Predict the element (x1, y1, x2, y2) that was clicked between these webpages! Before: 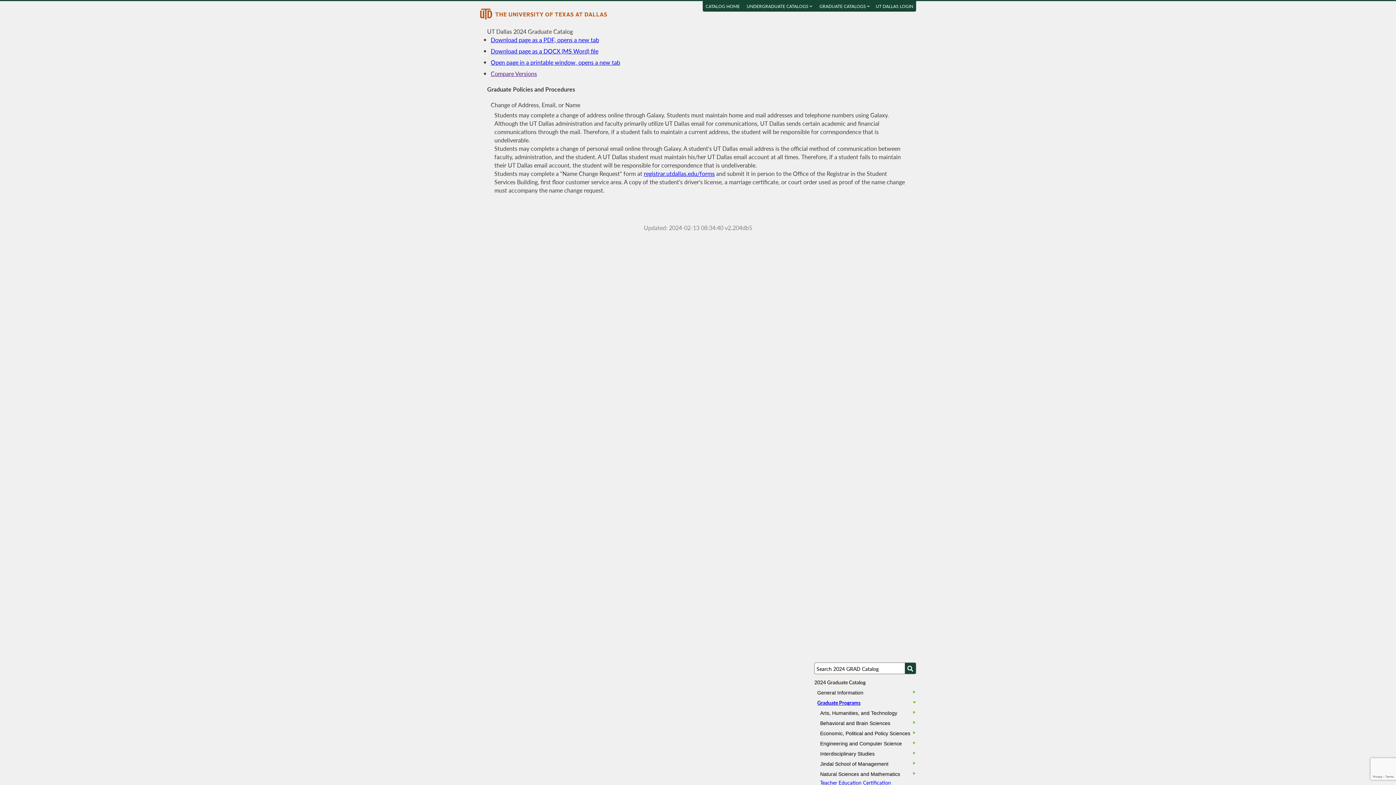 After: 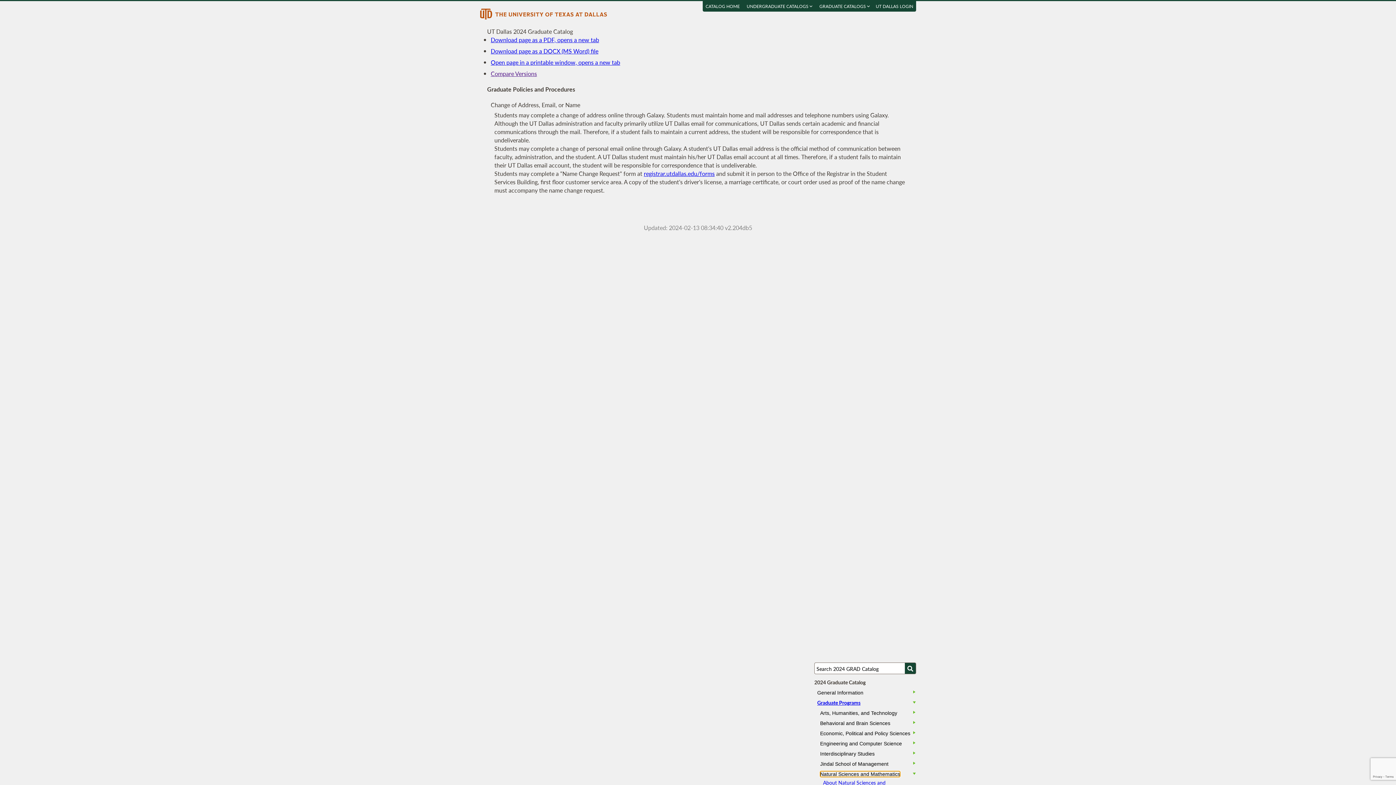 Action: label: Natural Sciences and Mathematics bbox: (820, 771, 900, 777)